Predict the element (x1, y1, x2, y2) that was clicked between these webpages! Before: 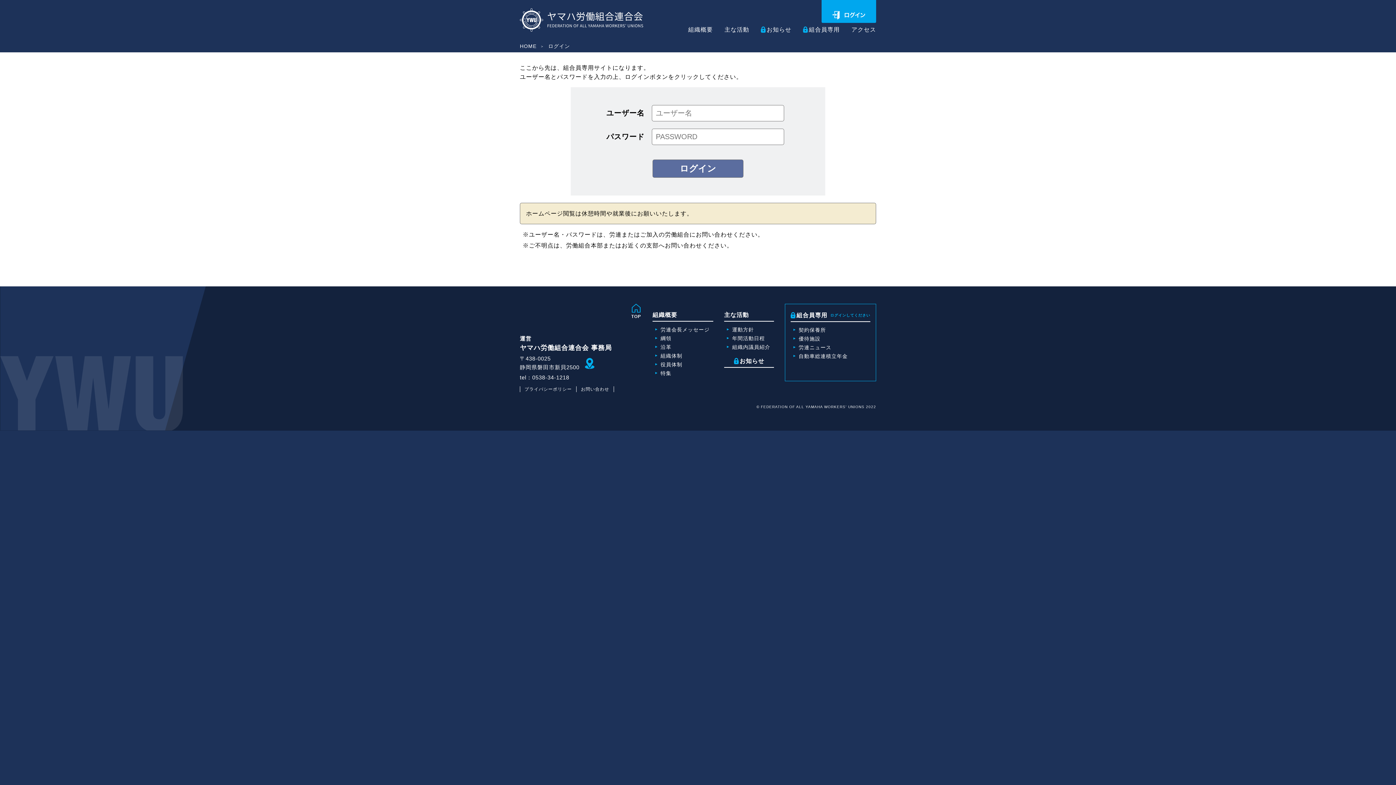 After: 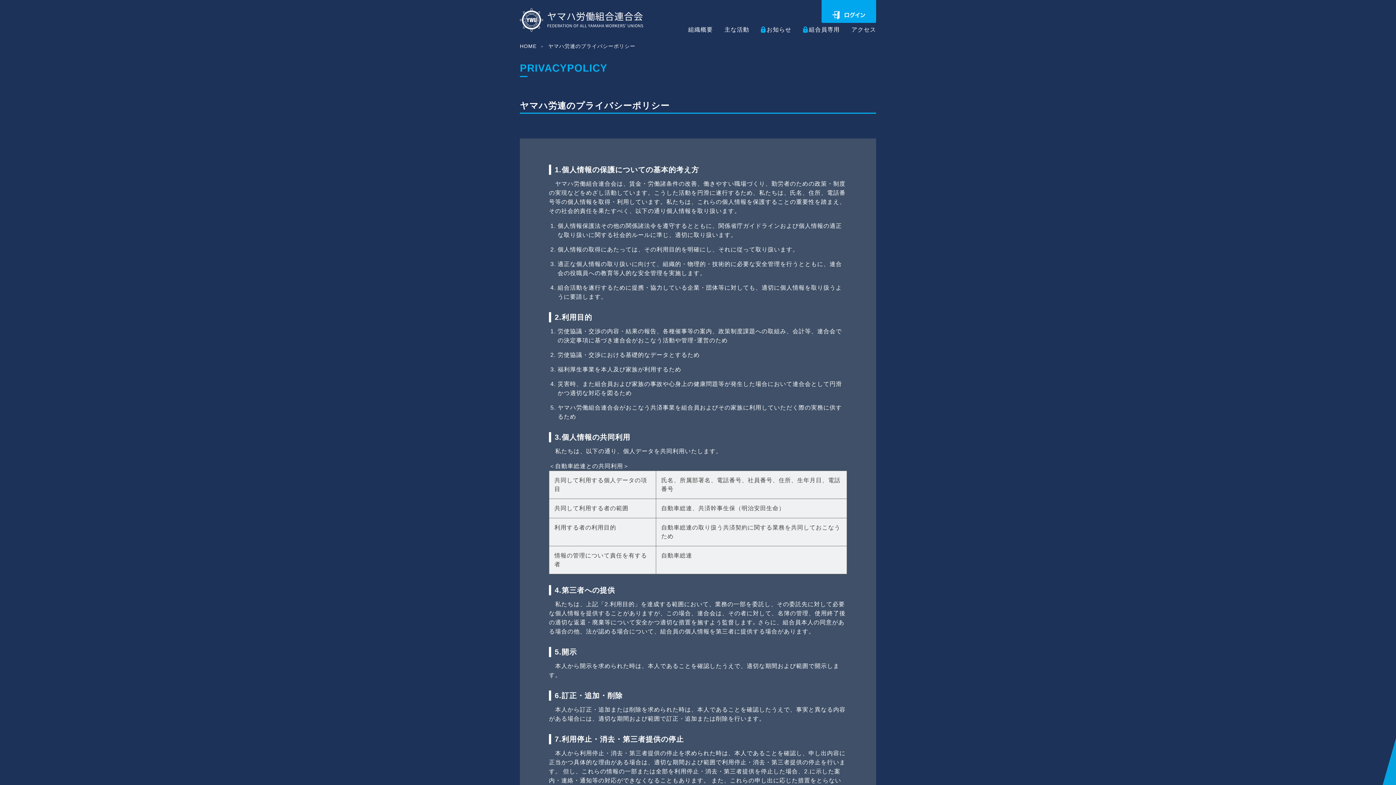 Action: bbox: (520, 386, 576, 392) label: プライバシーポリシー